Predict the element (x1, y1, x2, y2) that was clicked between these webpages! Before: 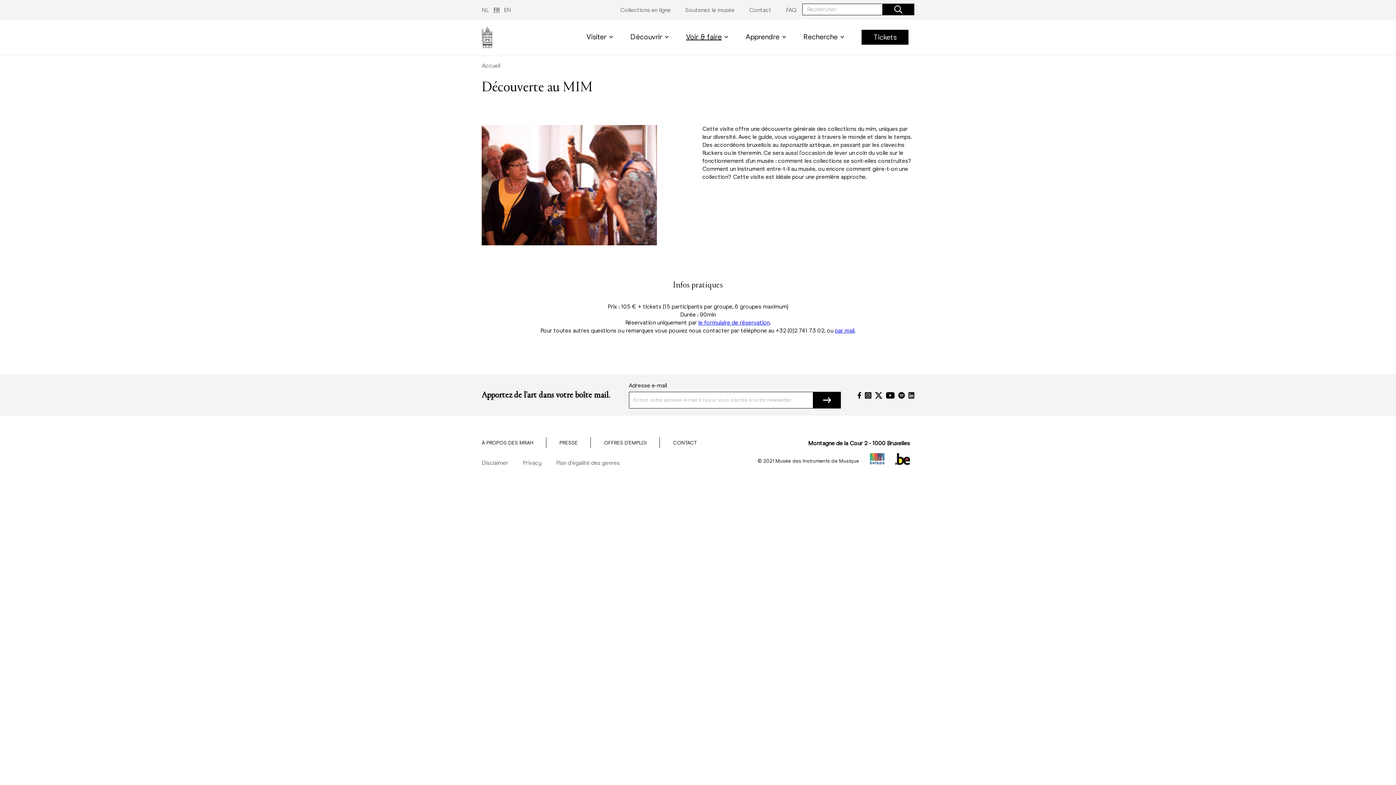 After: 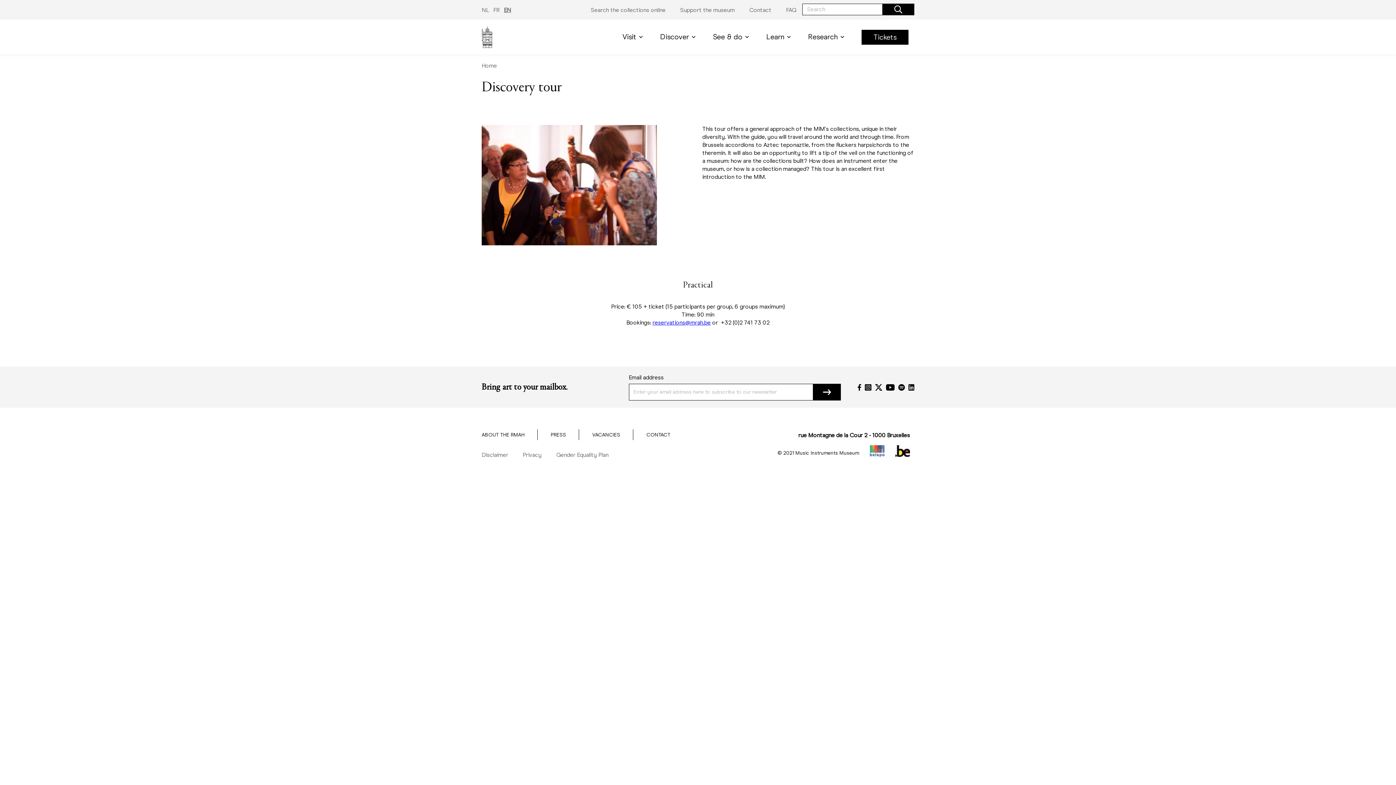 Action: label: EN bbox: (504, 6, 511, 13)